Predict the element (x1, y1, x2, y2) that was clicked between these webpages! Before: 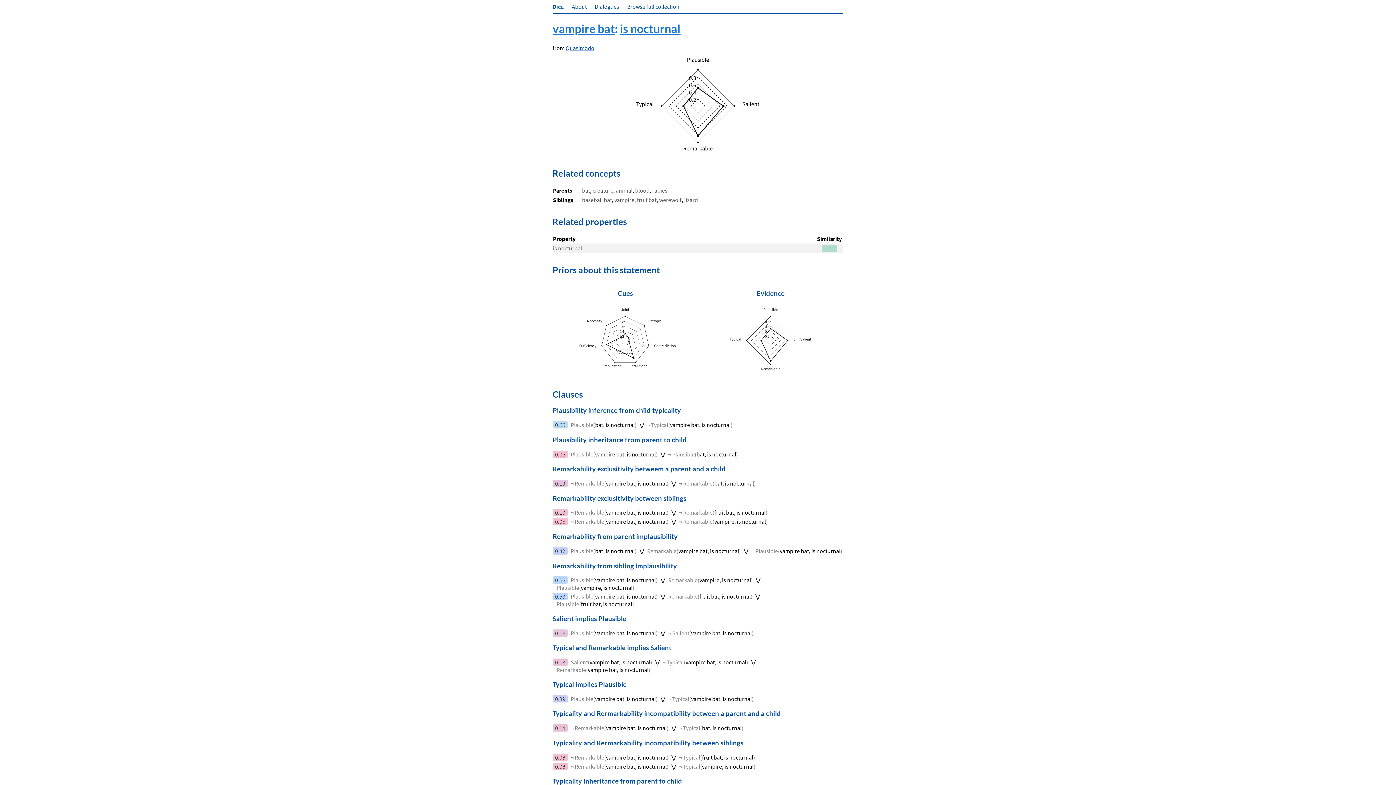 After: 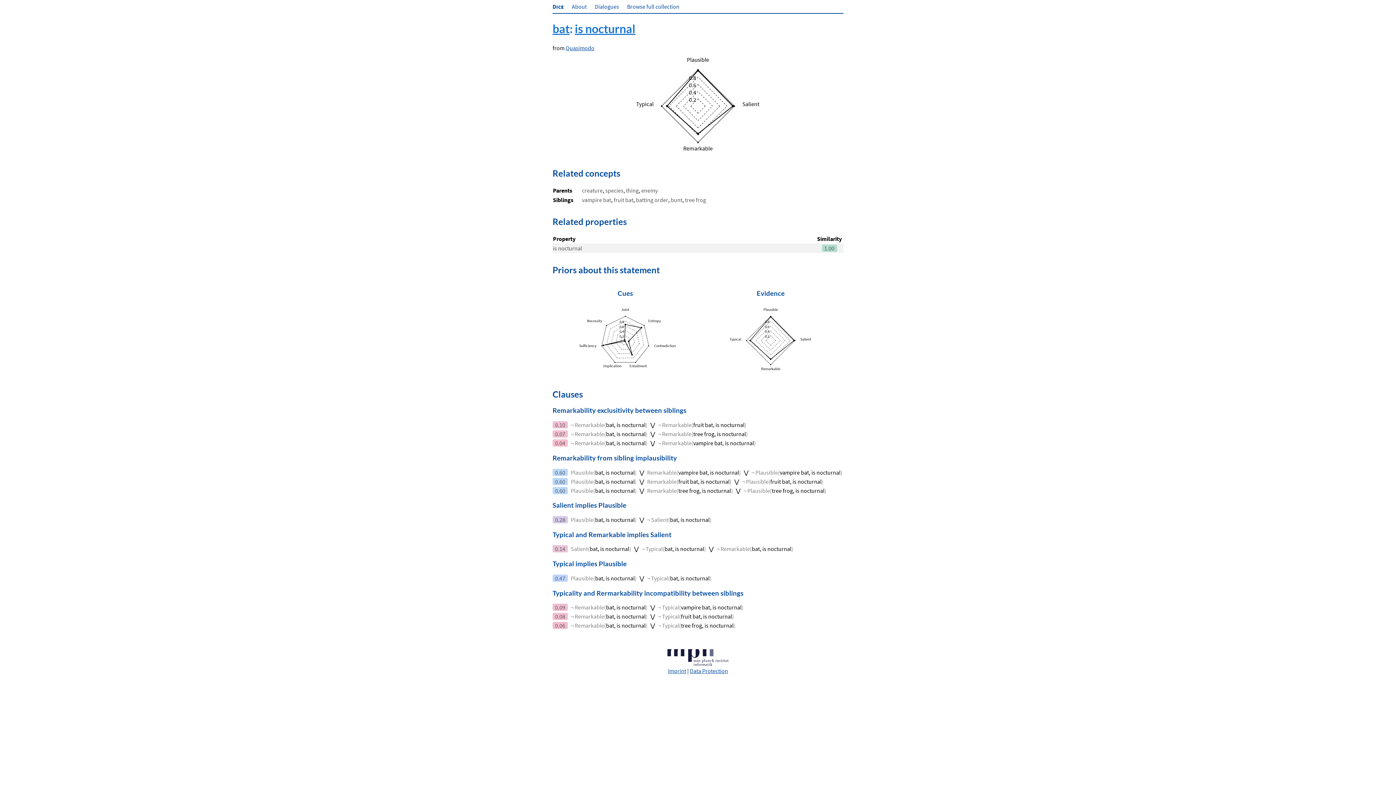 Action: label: bat, is nocturnal bbox: (595, 421, 634, 428)